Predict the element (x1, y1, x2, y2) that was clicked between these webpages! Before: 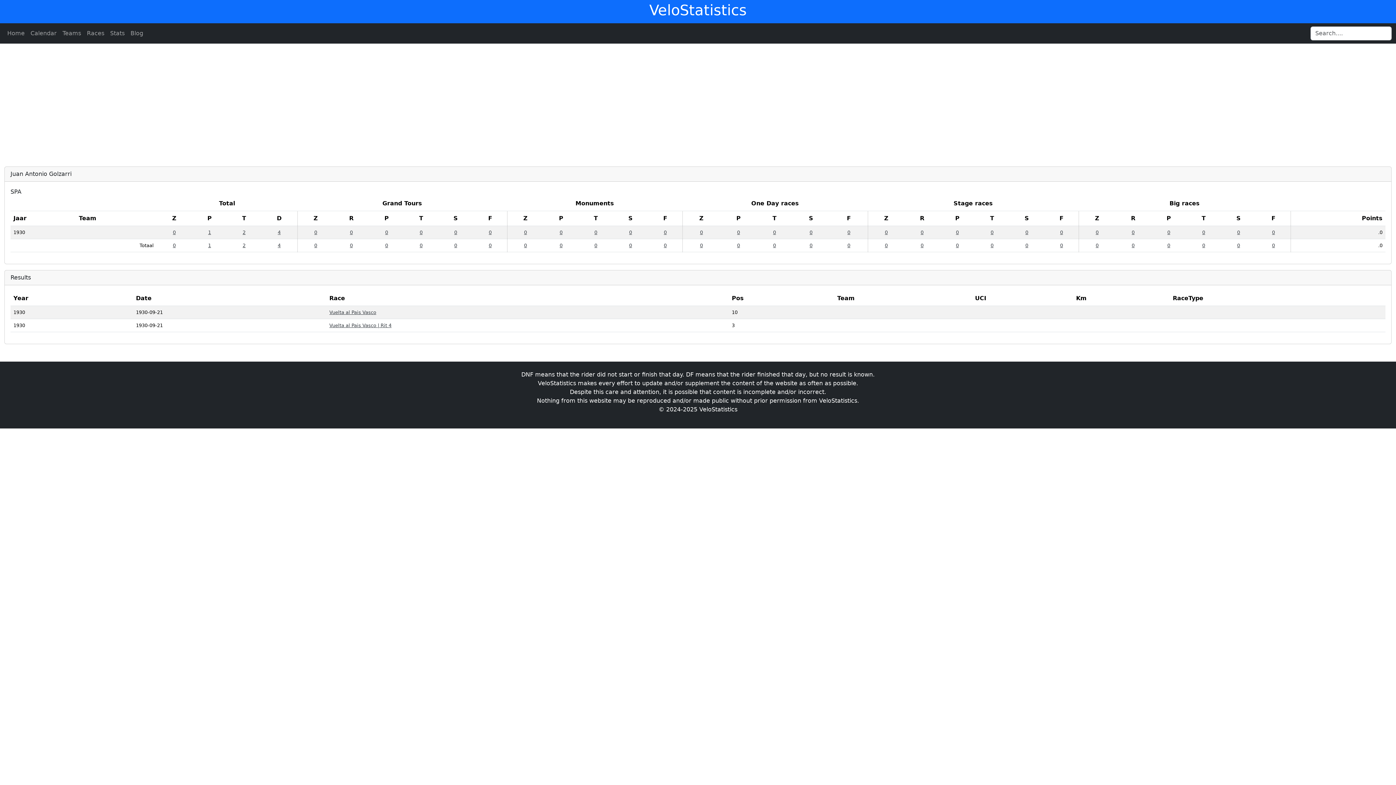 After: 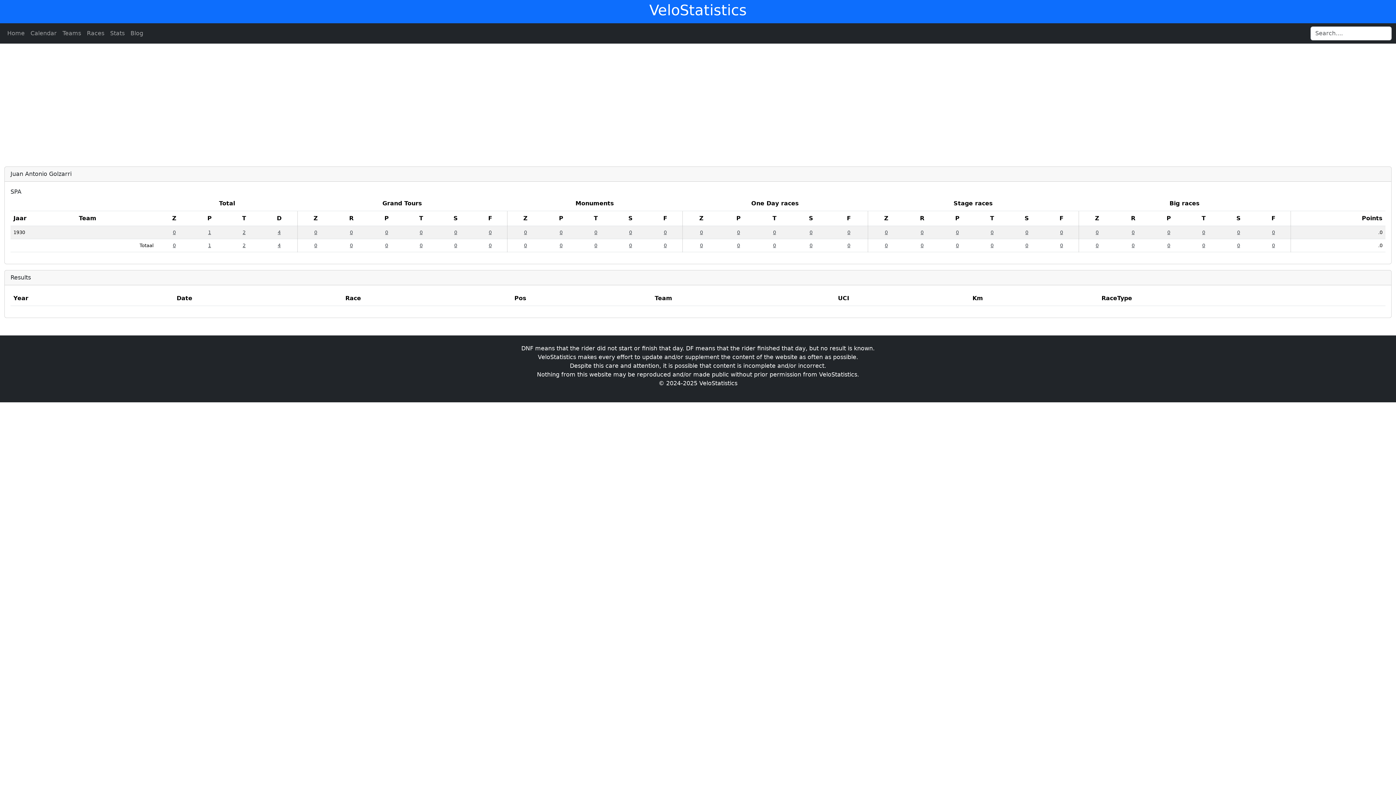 Action: bbox: (809, 229, 812, 235) label: 0